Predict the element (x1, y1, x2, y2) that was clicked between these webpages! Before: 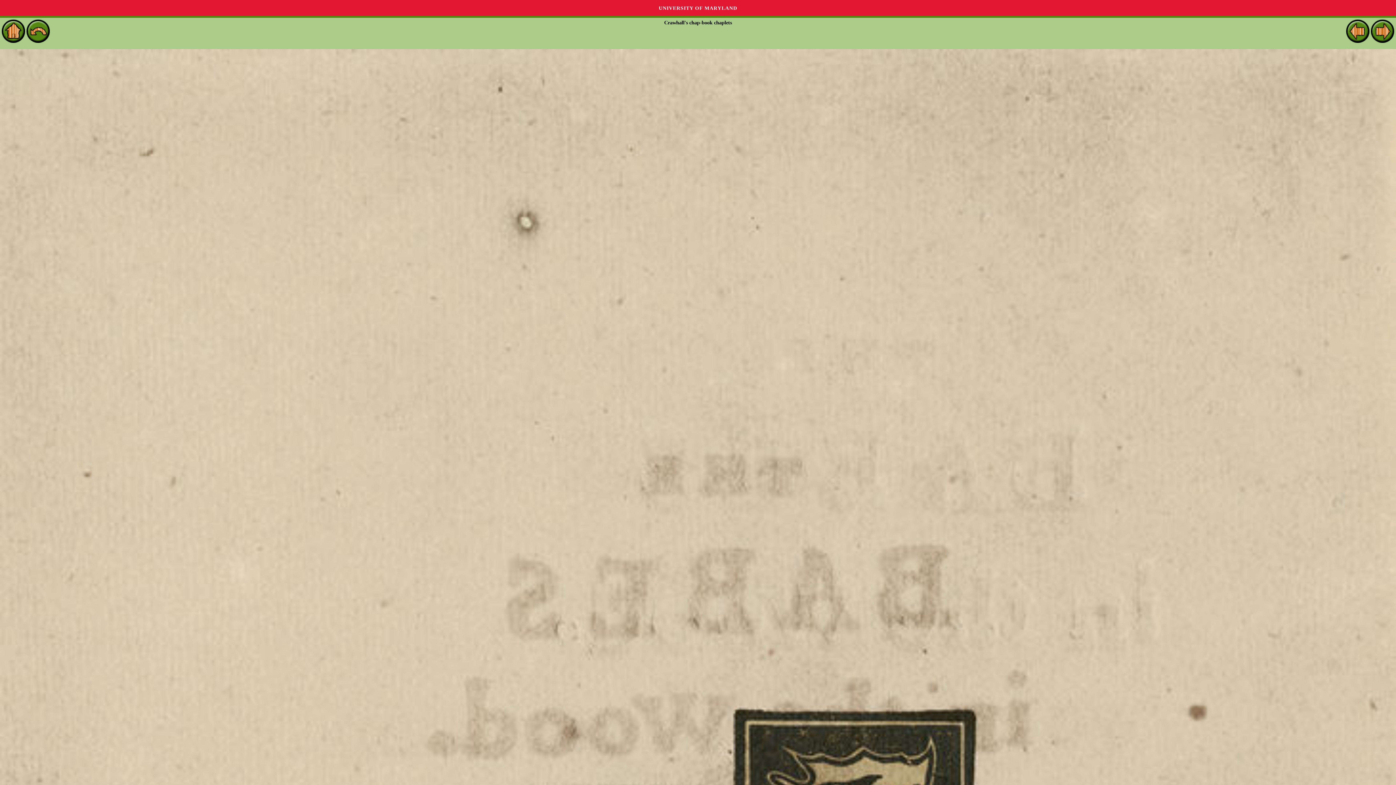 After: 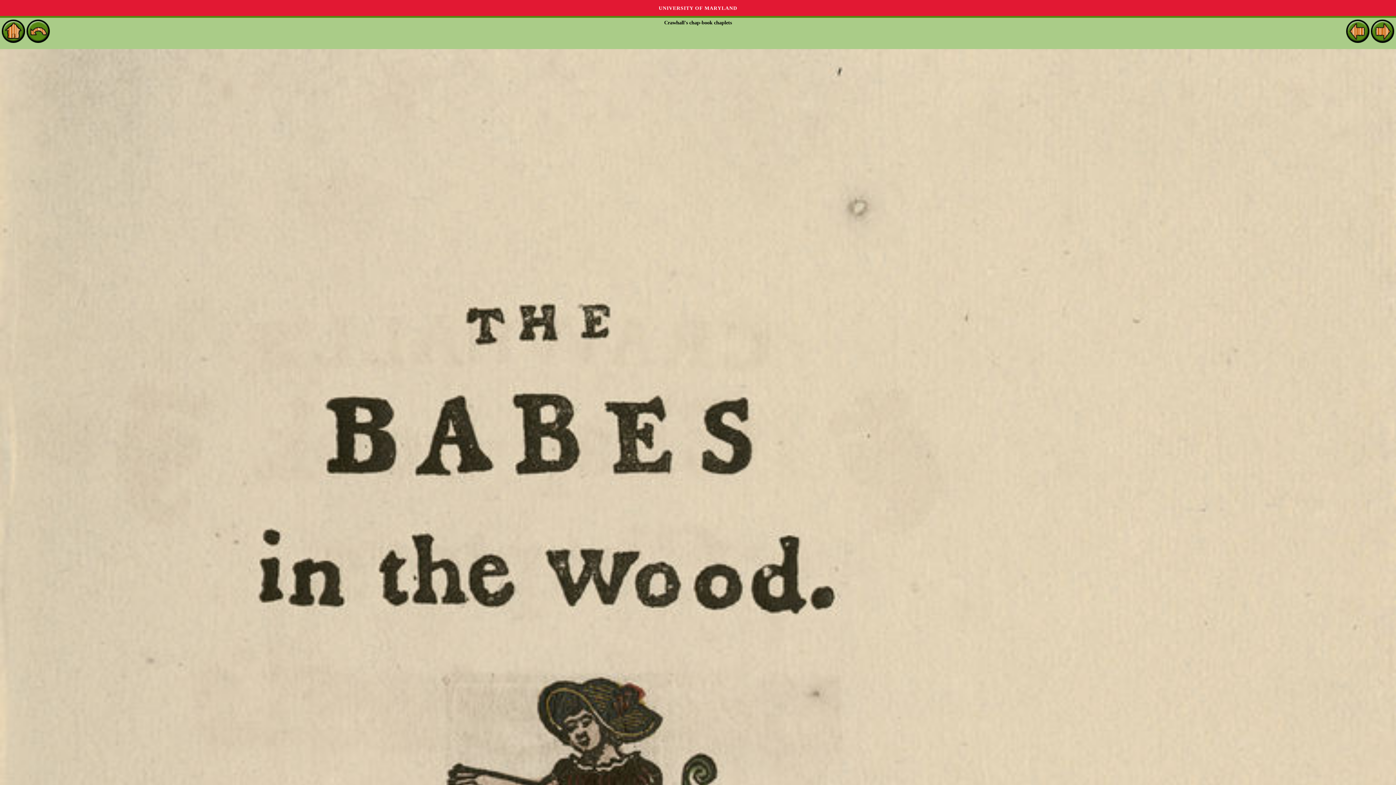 Action: bbox: (1346, 37, 1369, 42)